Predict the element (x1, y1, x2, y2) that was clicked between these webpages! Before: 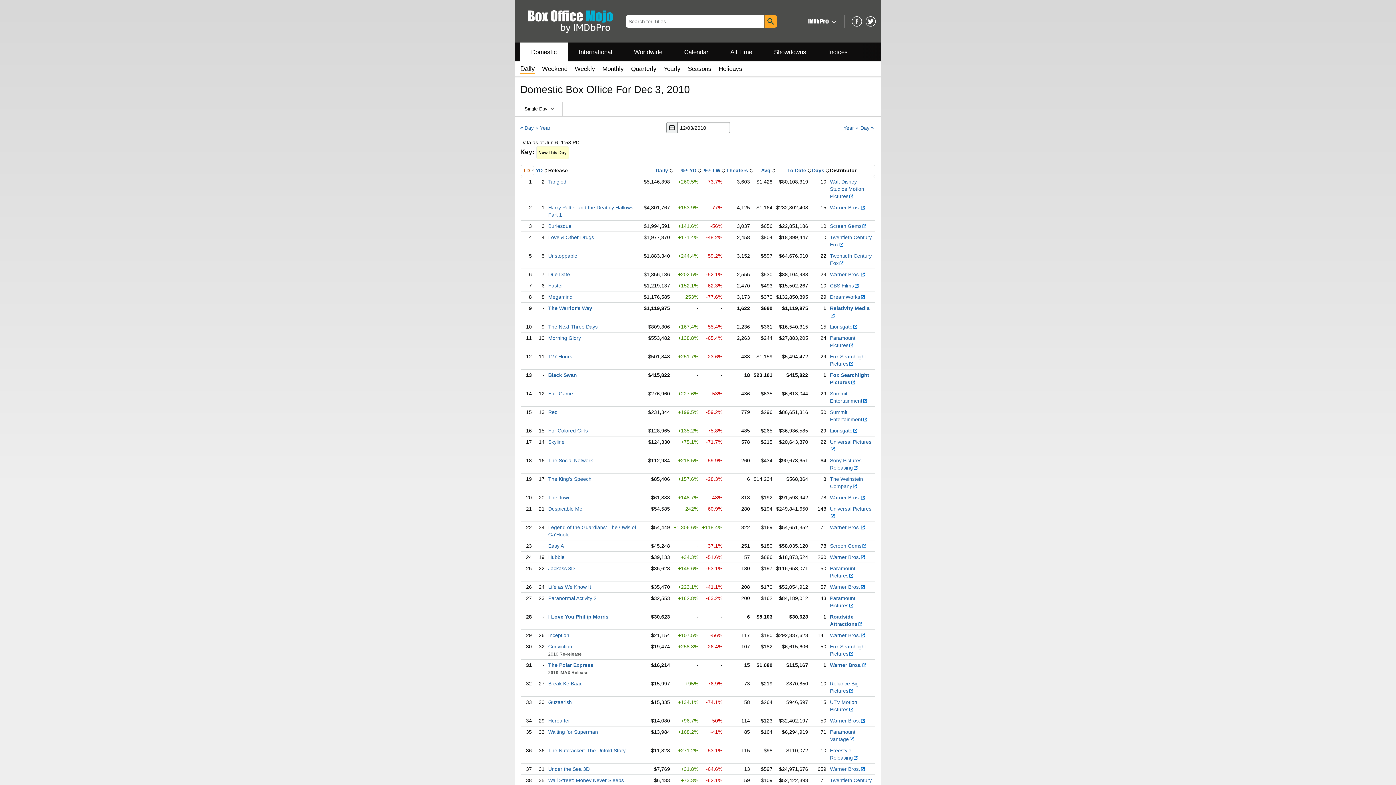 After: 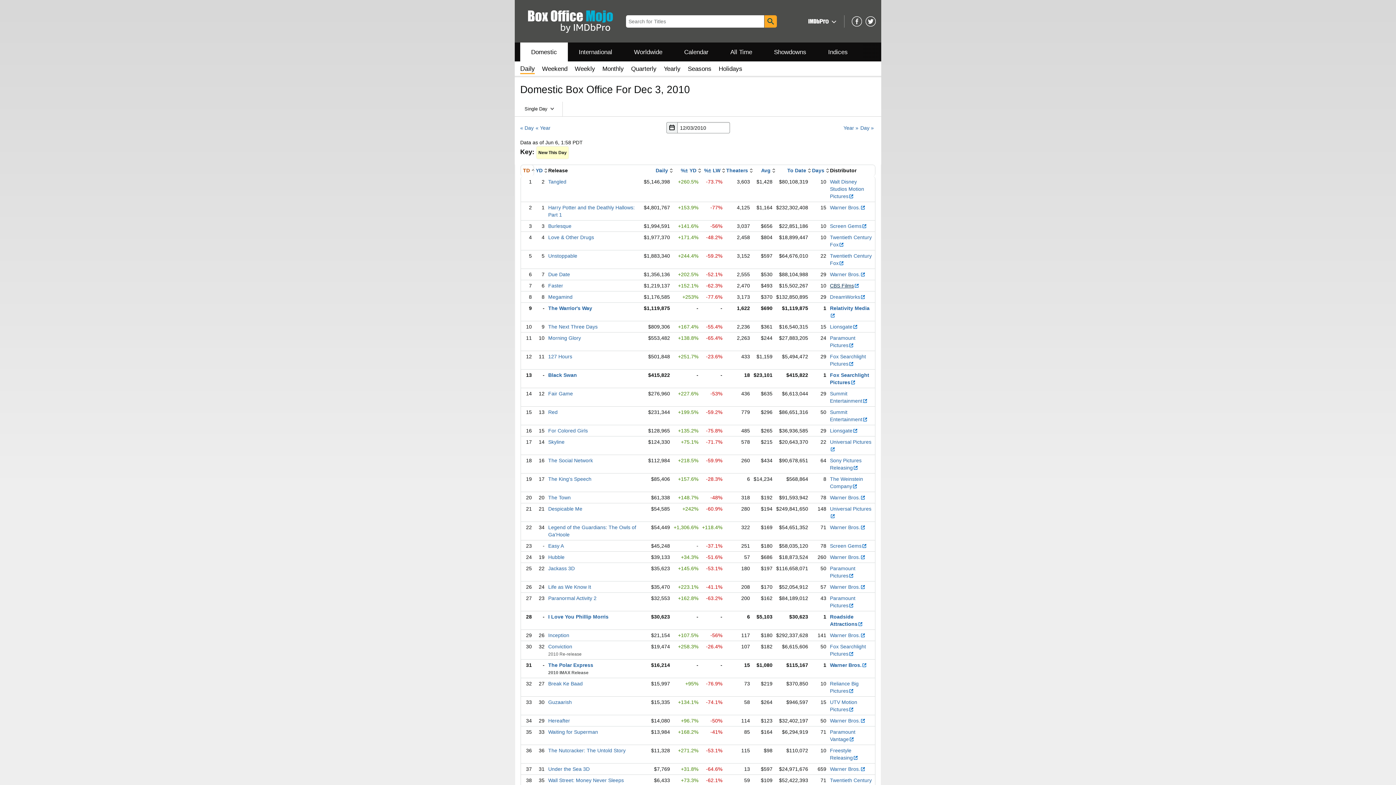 Action: bbox: (830, 282, 859, 288) label: CBS Films